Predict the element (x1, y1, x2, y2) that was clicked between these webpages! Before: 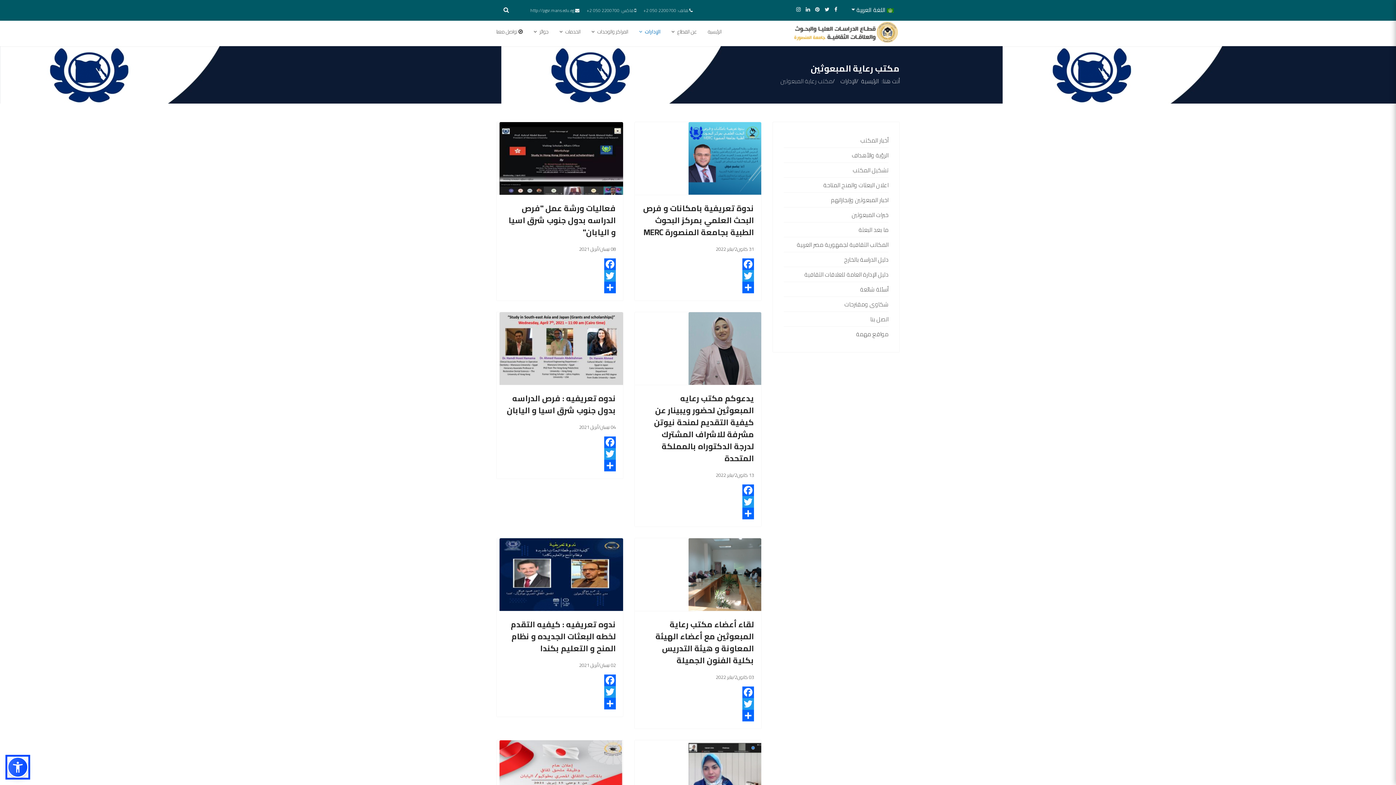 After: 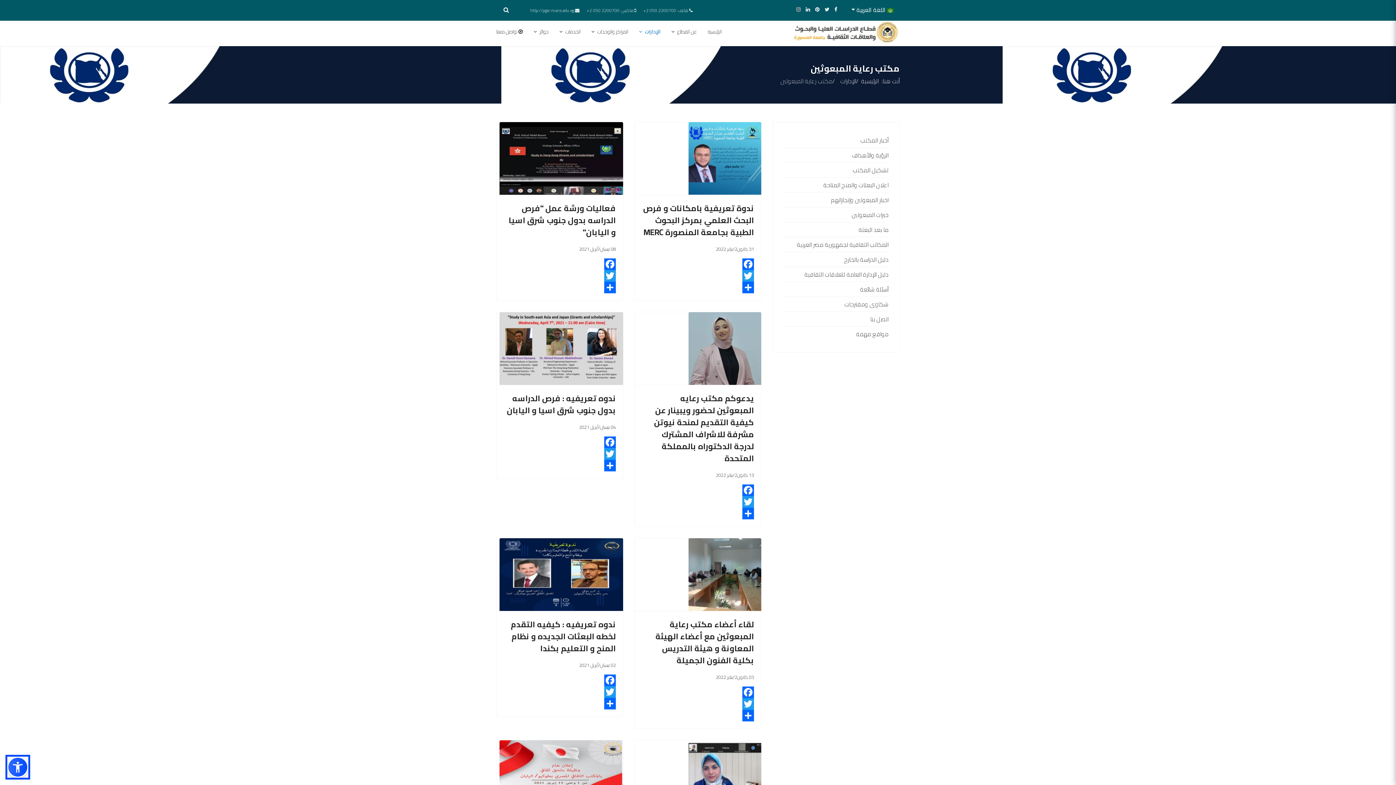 Action: bbox: (796, 4, 800, 14) label: Instagram